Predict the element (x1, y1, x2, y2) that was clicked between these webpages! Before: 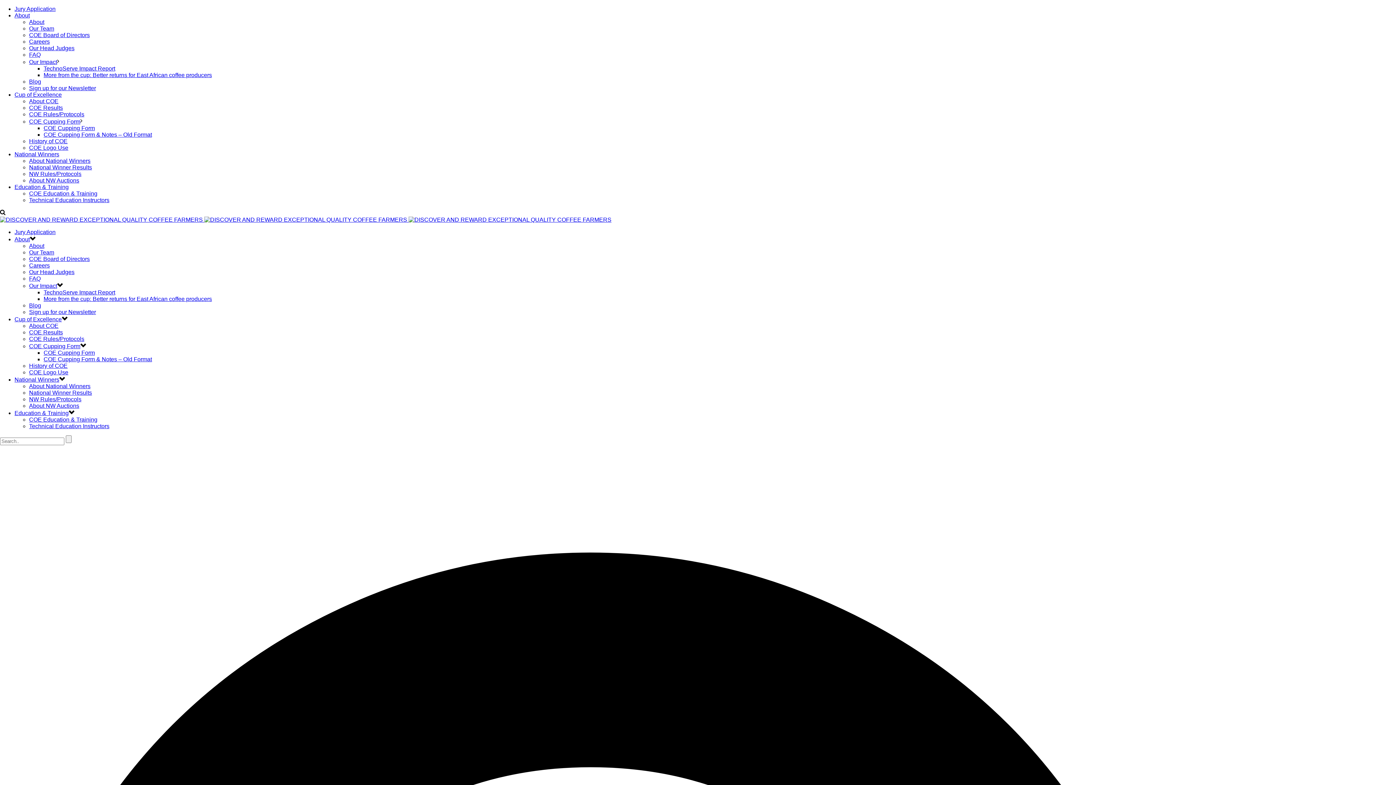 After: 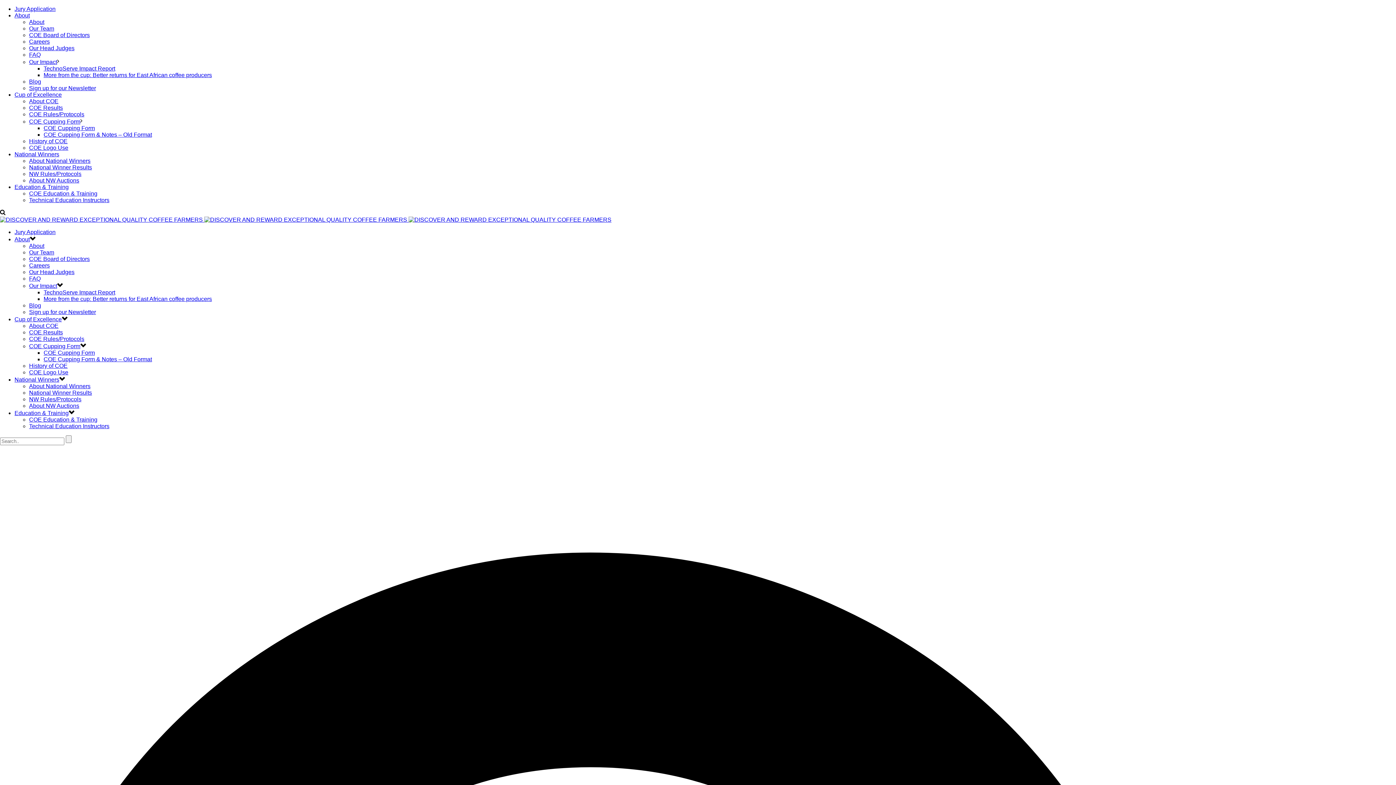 Action: label: Jury Application bbox: (14, 229, 55, 235)